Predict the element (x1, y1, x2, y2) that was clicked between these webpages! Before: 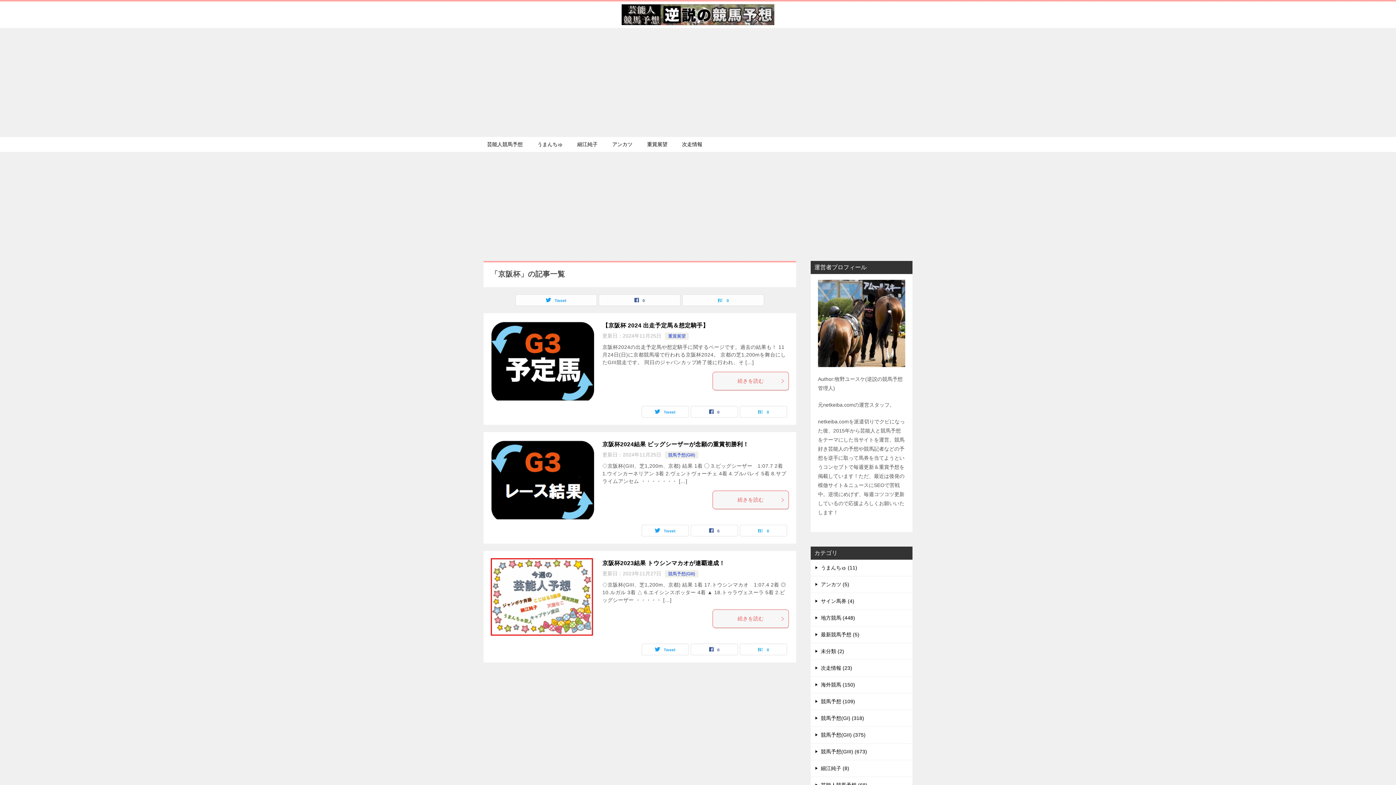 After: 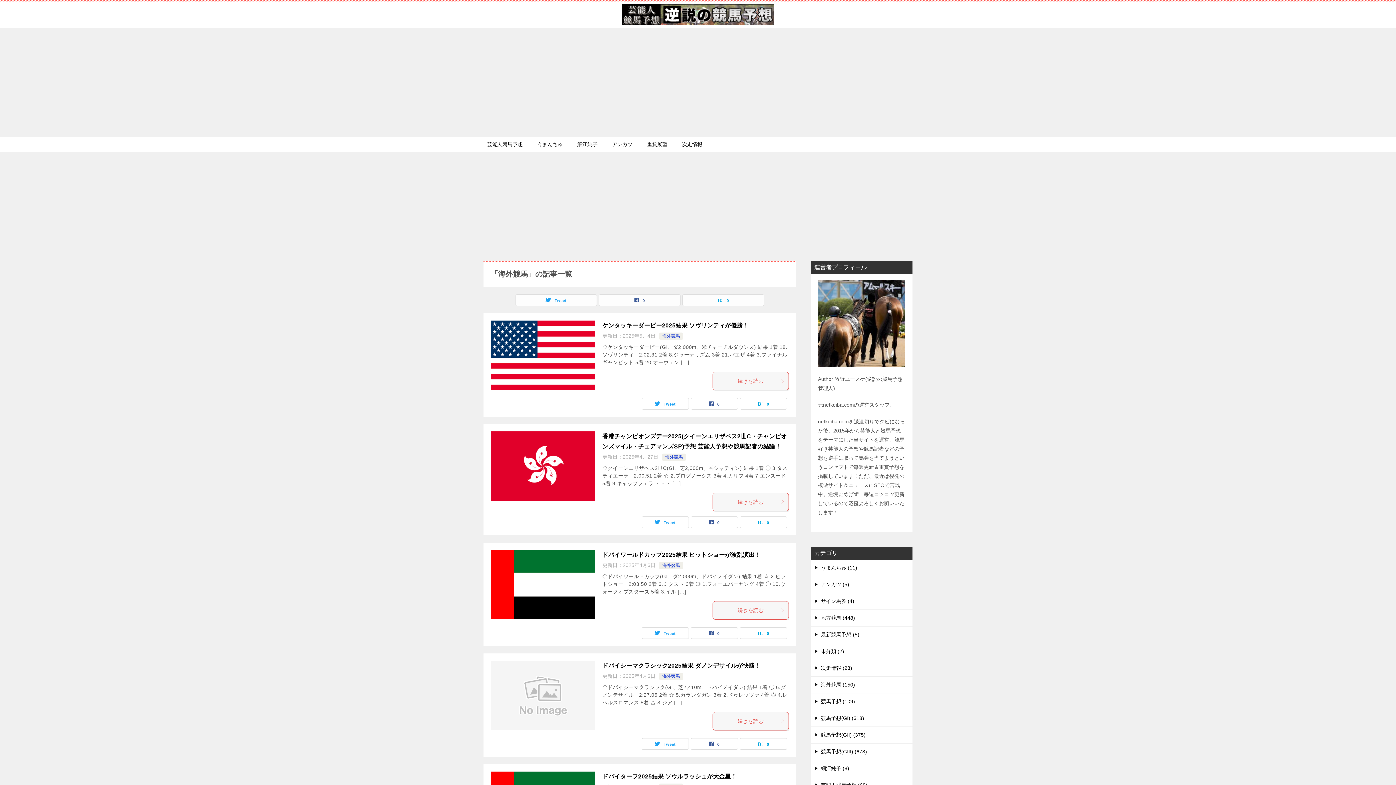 Action: bbox: (810, 677, 912, 693) label: 海外競馬 (150)